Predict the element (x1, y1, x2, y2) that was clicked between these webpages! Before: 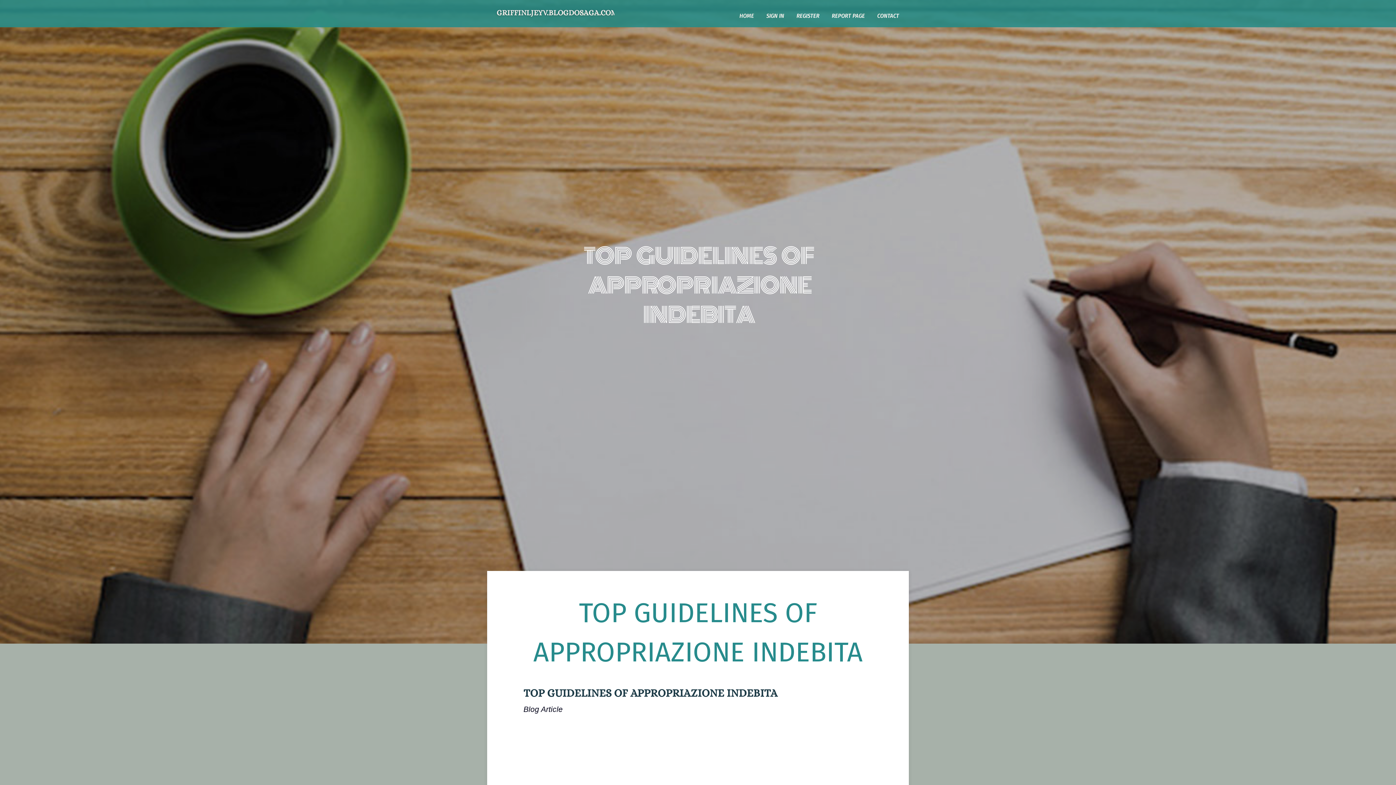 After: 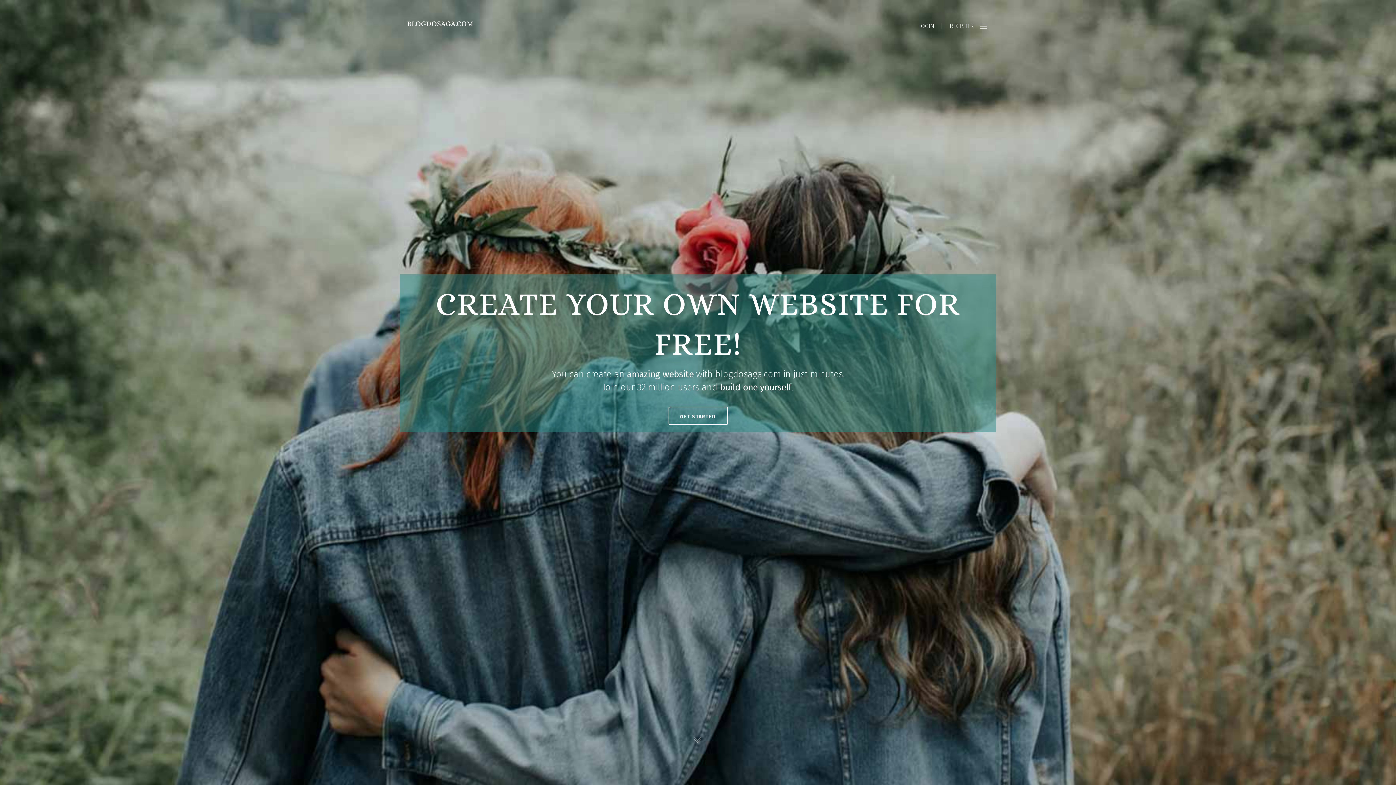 Action: label: HOME bbox: (733, 0, 760, 27)